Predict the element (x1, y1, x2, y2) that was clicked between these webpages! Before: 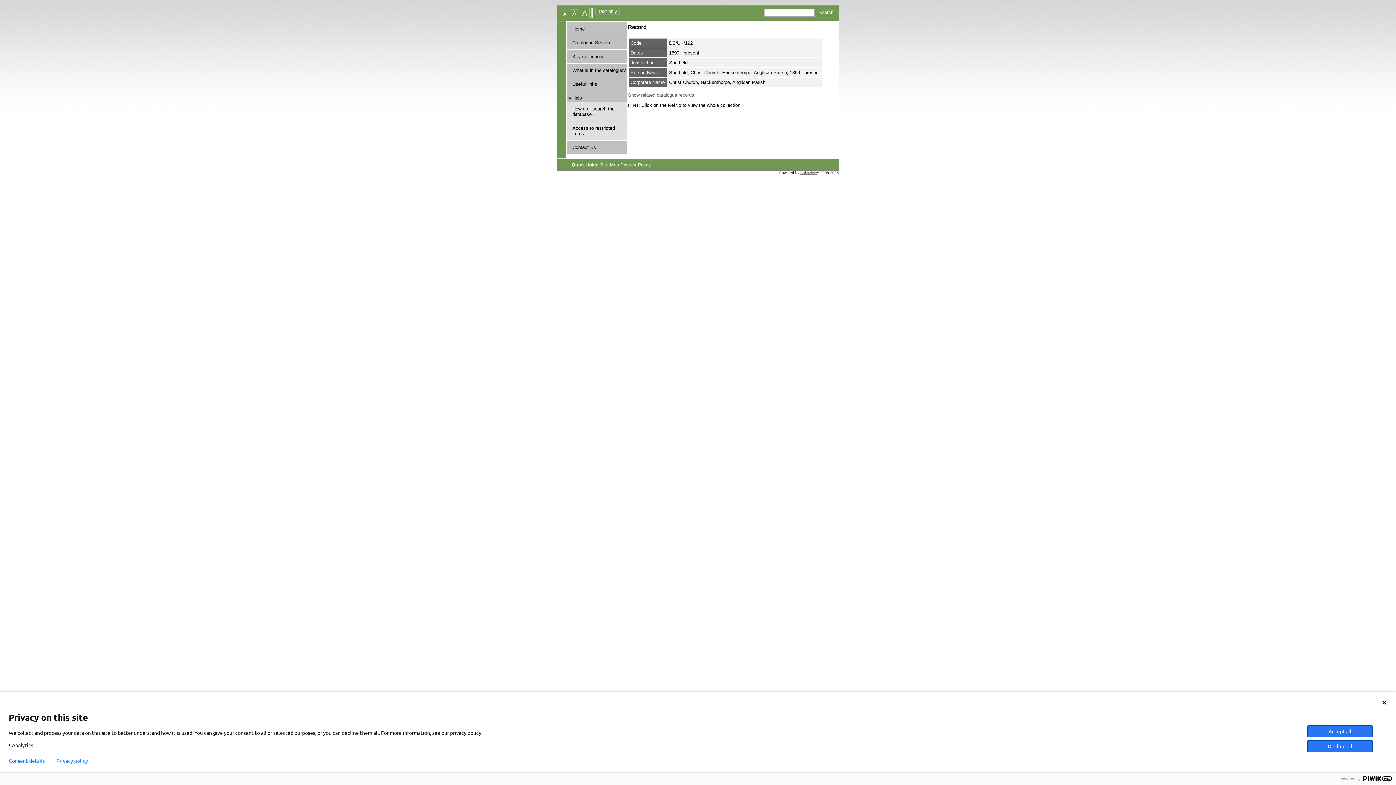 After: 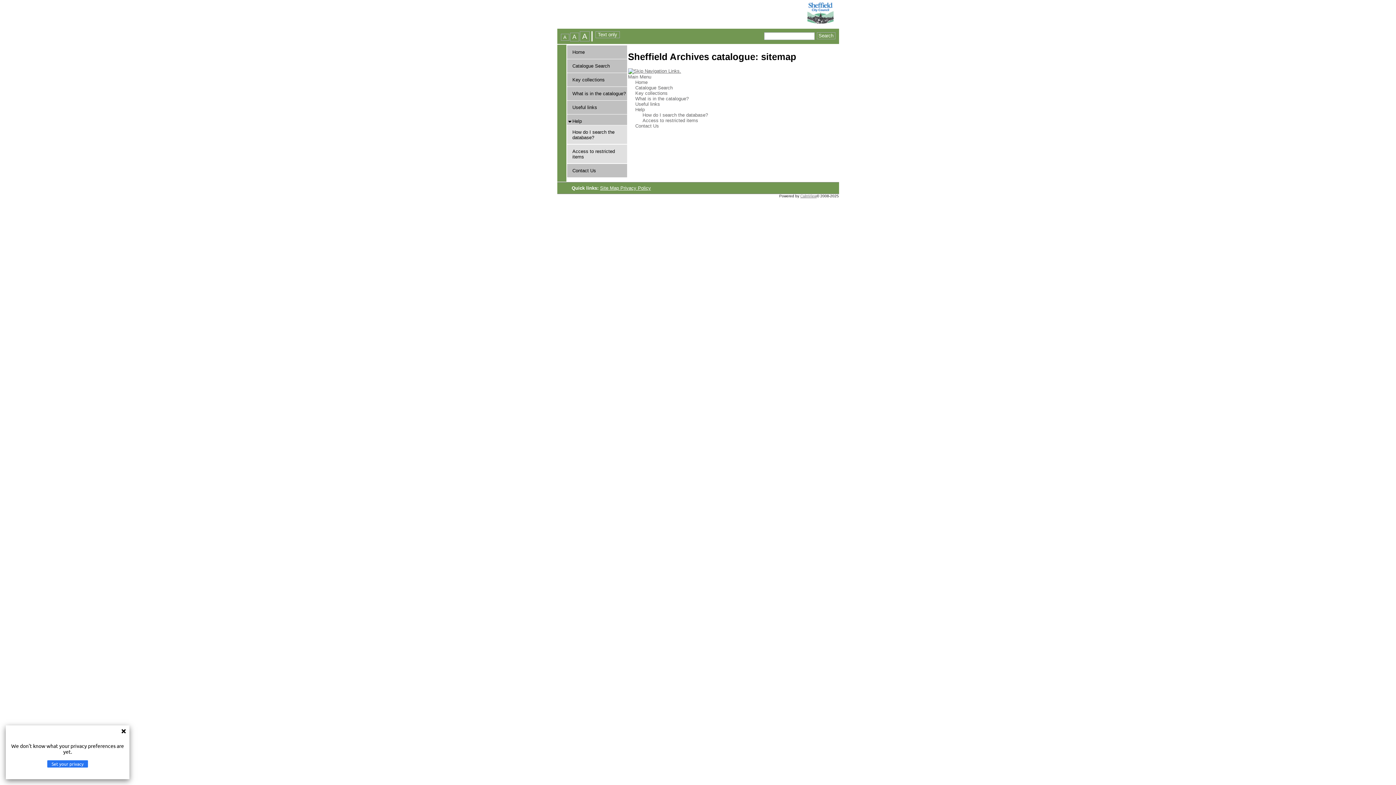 Action: bbox: (600, 162, 620, 167) label: Site Map 